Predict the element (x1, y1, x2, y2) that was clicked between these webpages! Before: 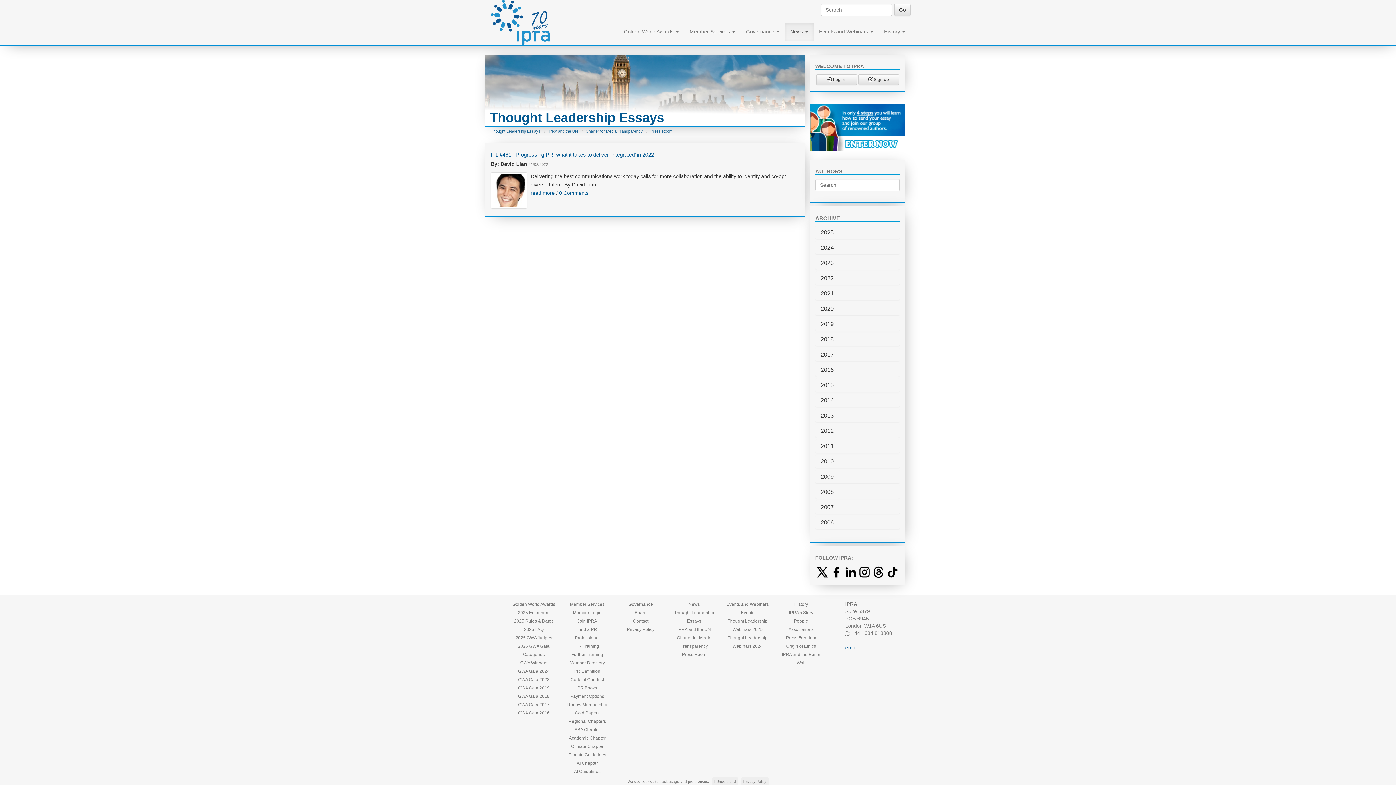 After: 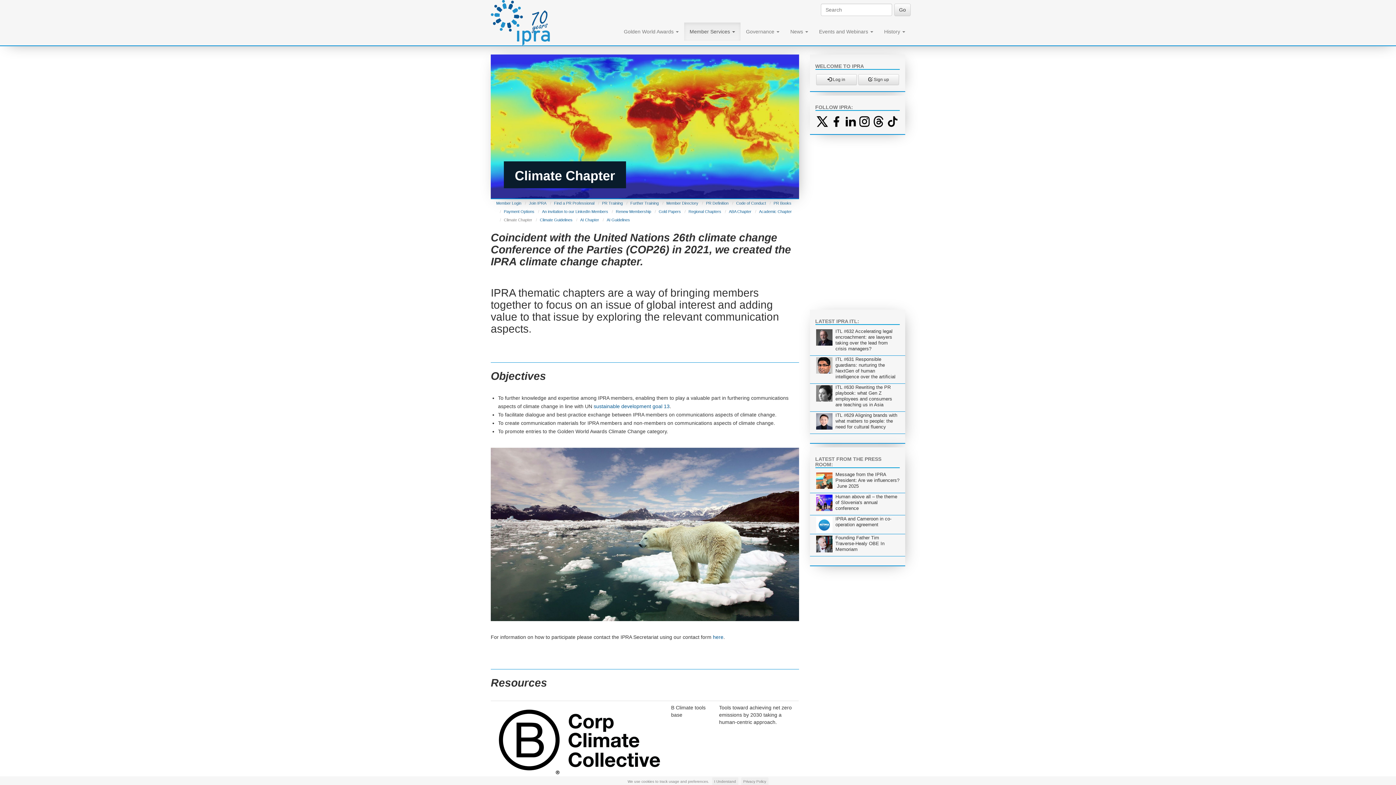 Action: label: Climate Chapter bbox: (571, 744, 603, 749)